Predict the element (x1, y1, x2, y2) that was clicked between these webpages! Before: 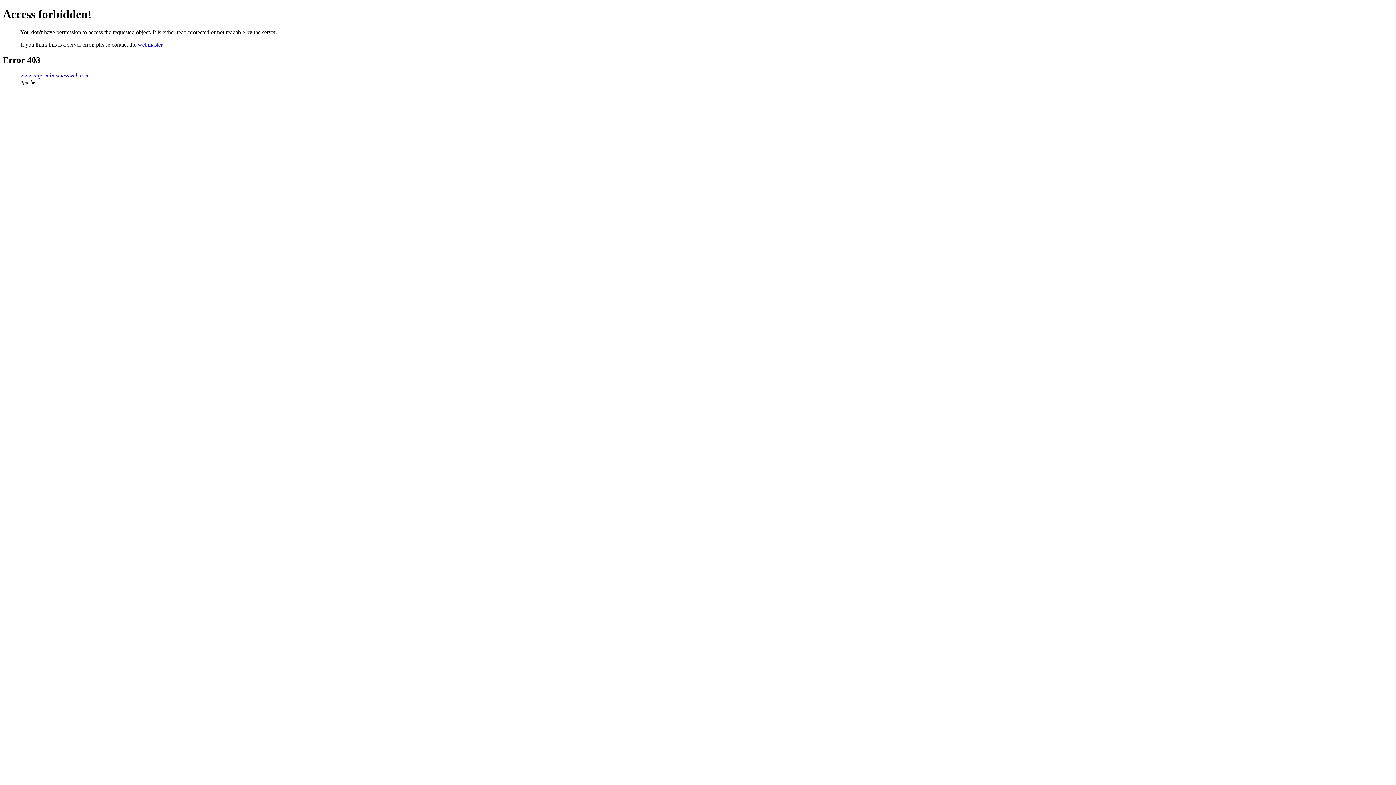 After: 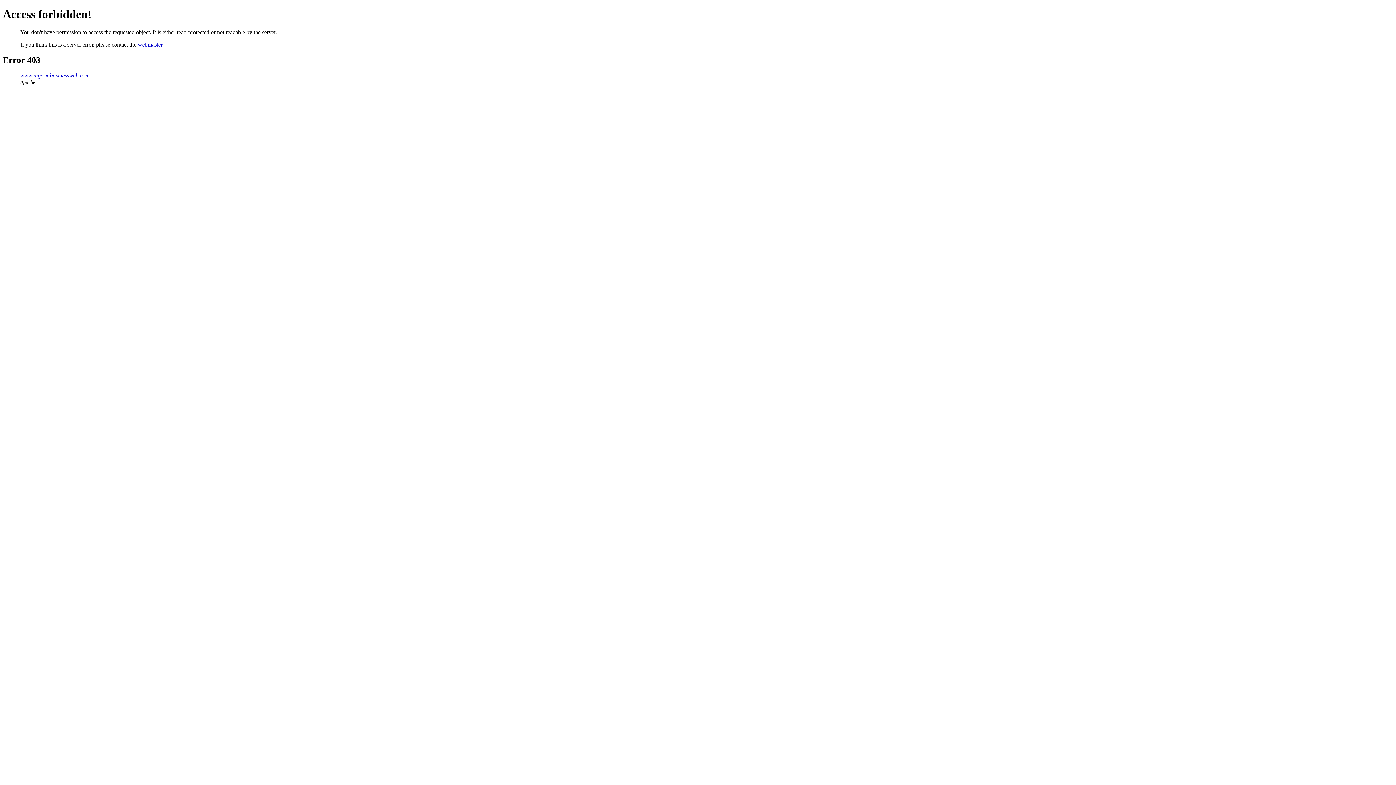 Action: bbox: (137, 41, 162, 47) label: webmaster